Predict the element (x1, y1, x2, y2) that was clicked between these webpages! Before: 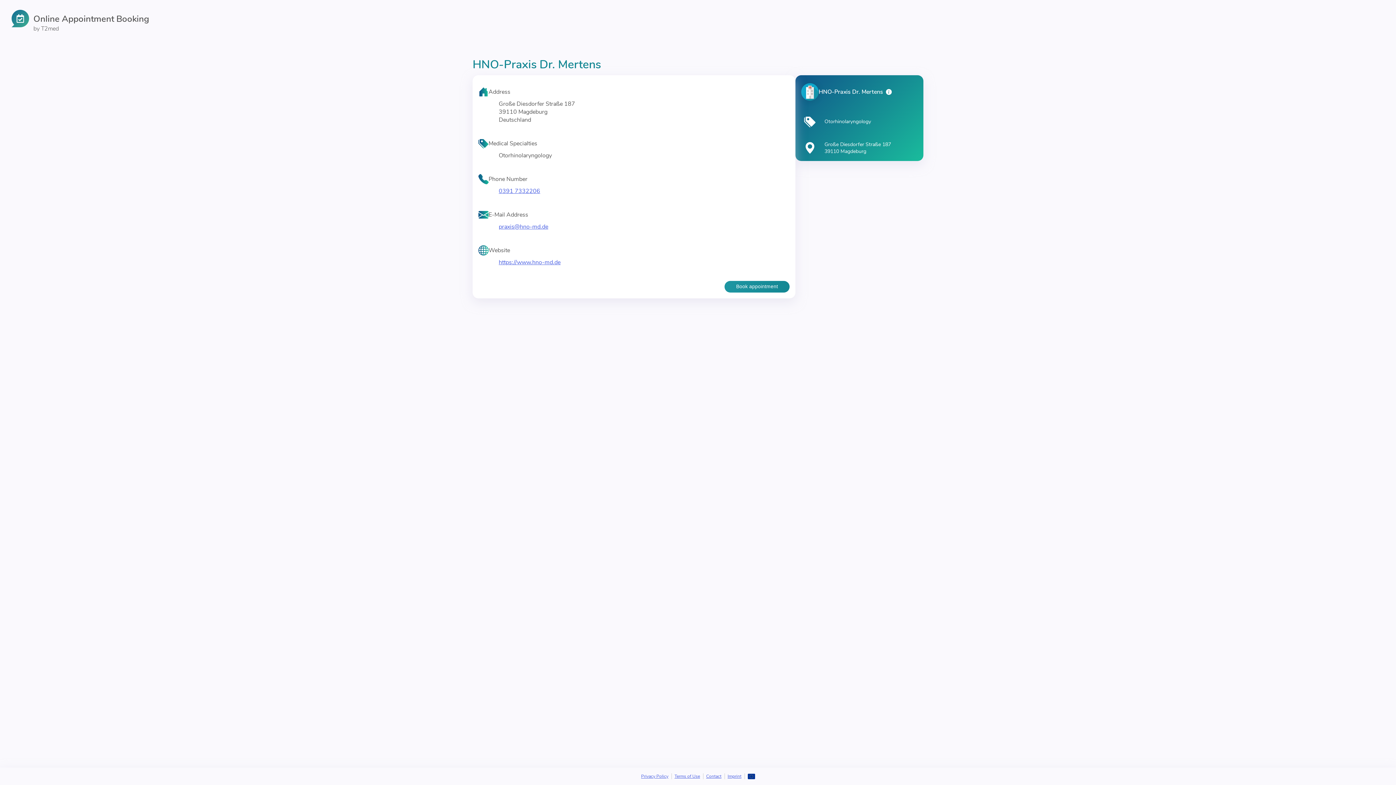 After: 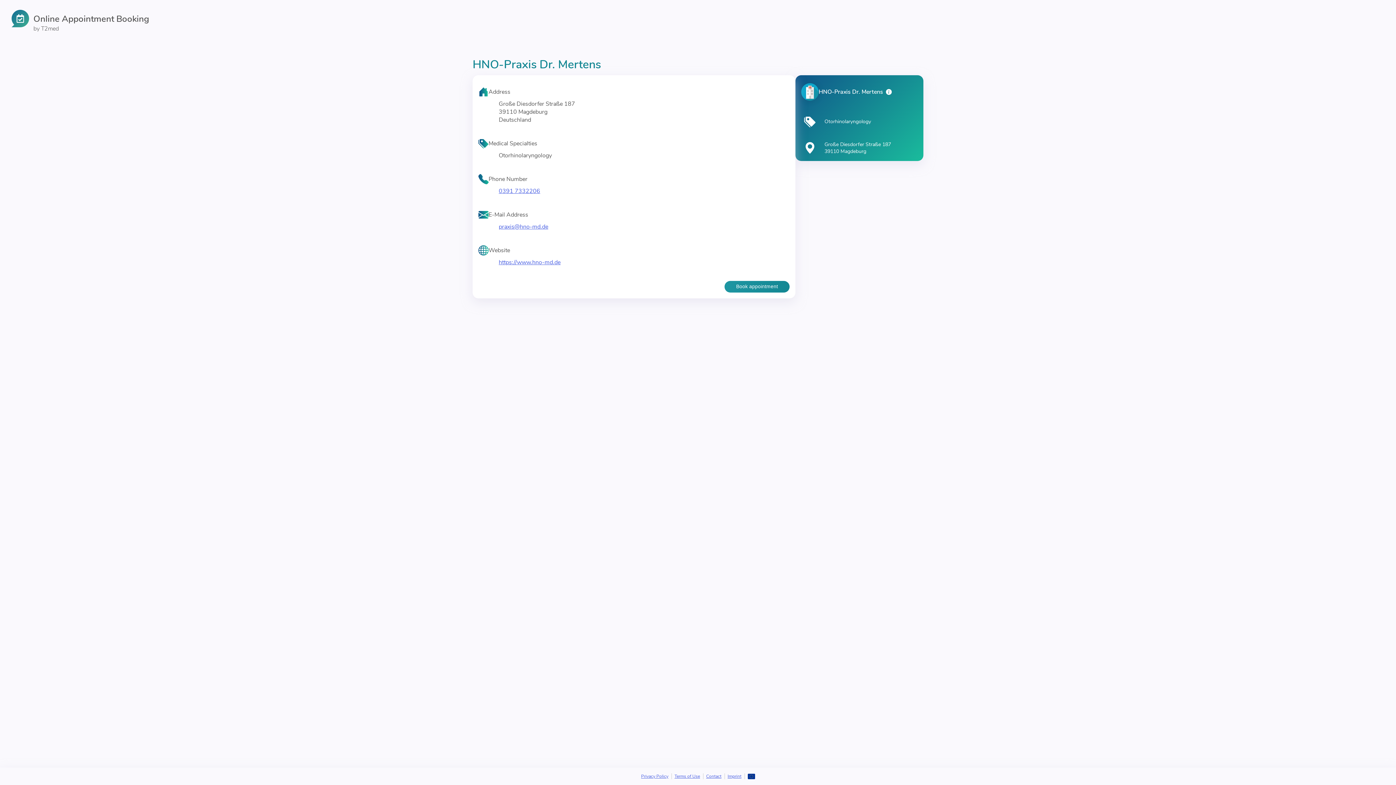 Action: bbox: (801, 81, 818, 103)